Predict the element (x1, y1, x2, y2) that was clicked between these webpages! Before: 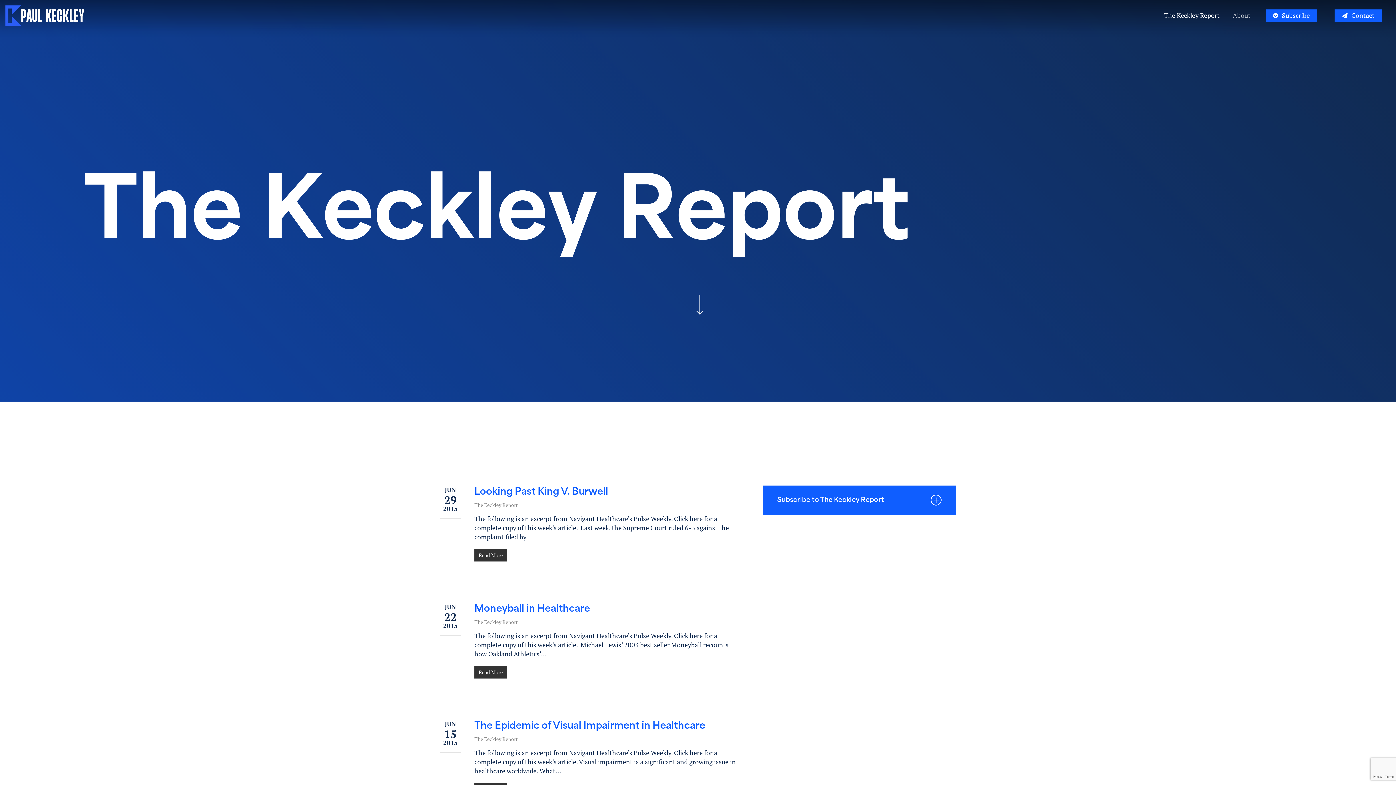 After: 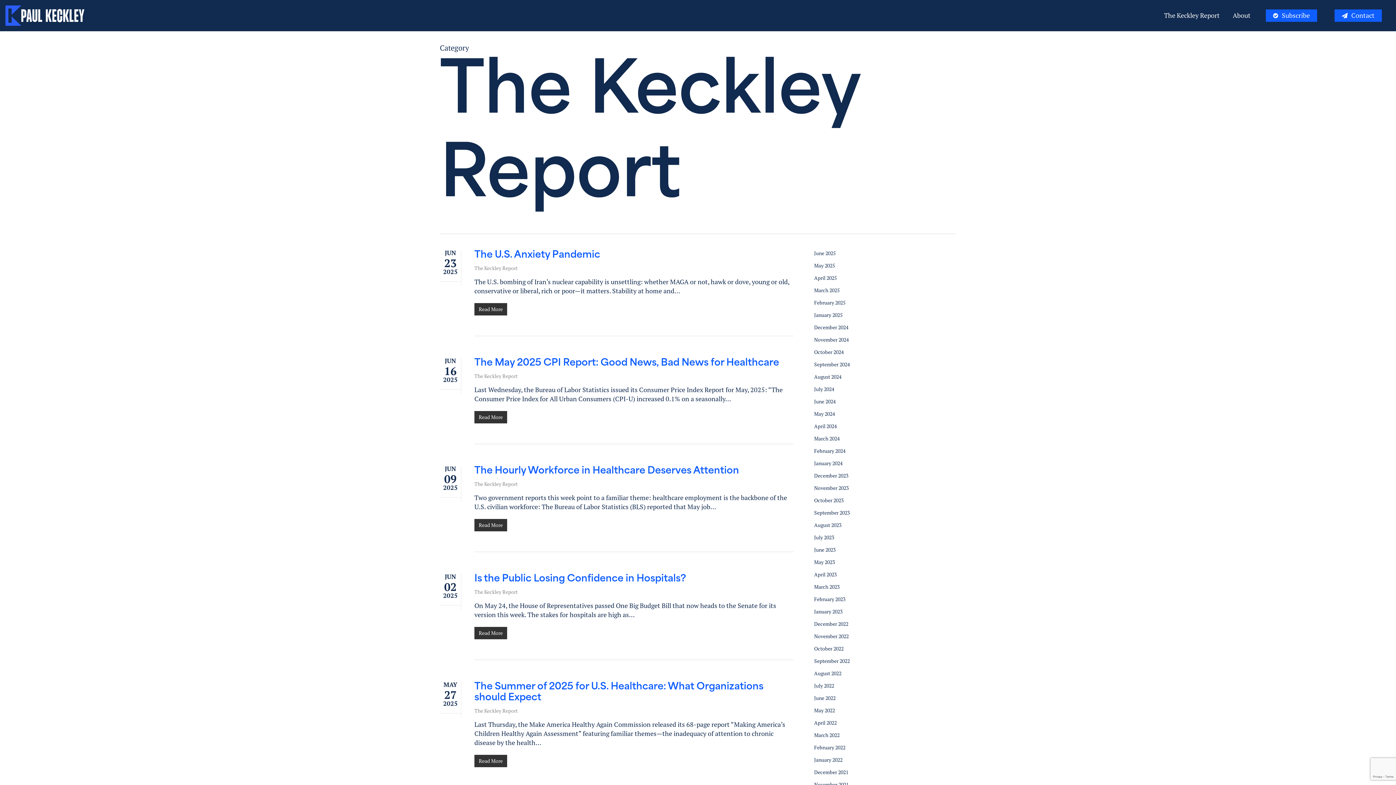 Action: label: The Keckley Report bbox: (474, 736, 517, 742)